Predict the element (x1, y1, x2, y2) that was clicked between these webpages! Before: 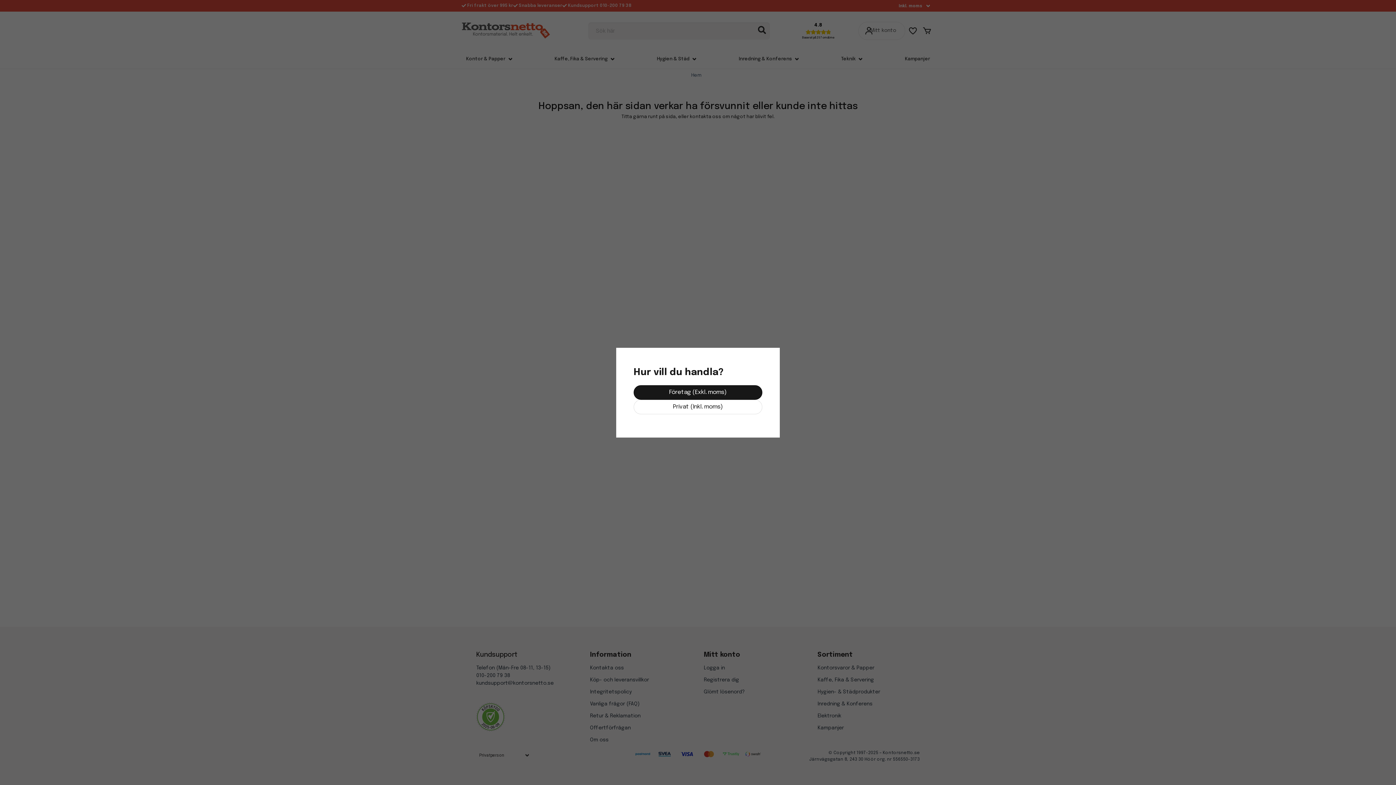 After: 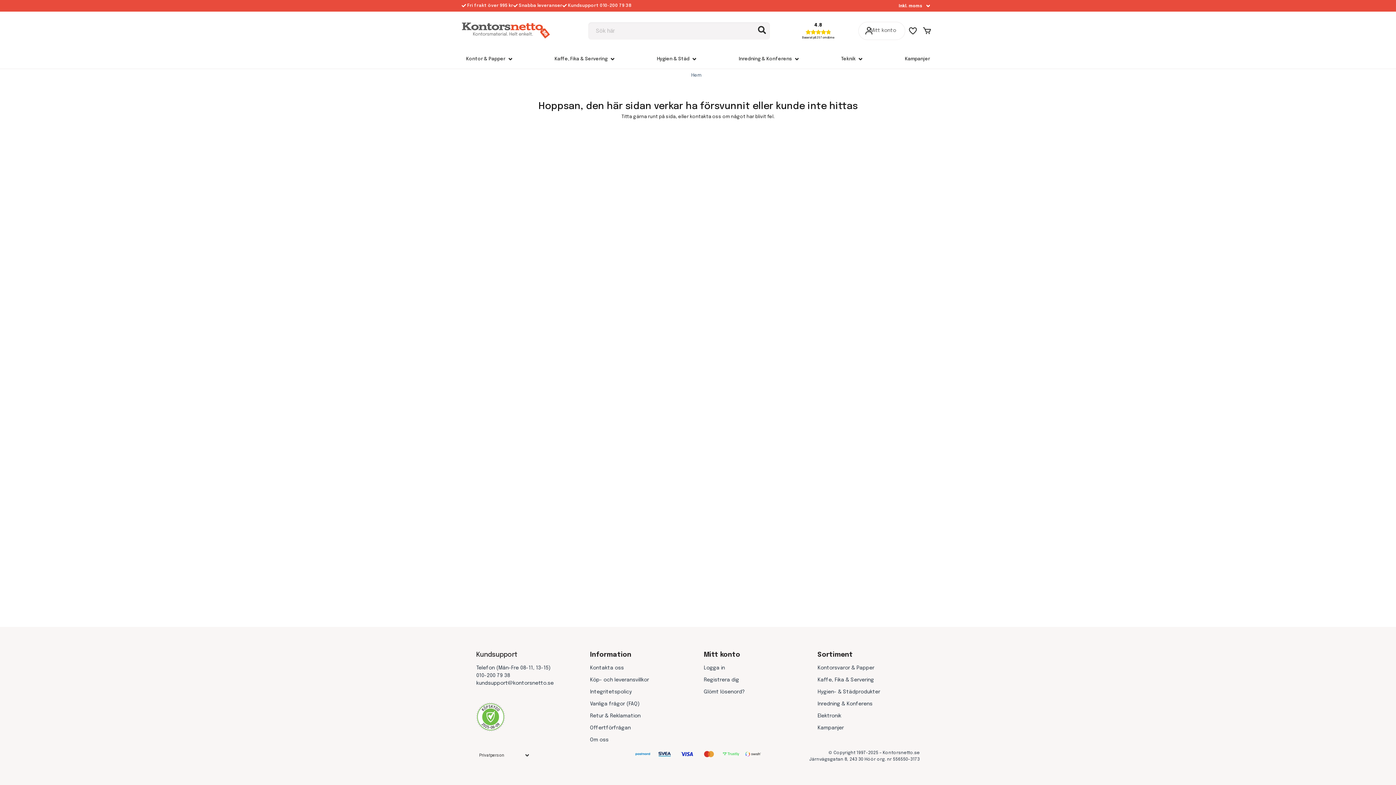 Action: bbox: (633, 399, 762, 414) label: Privat (Inkl. moms)